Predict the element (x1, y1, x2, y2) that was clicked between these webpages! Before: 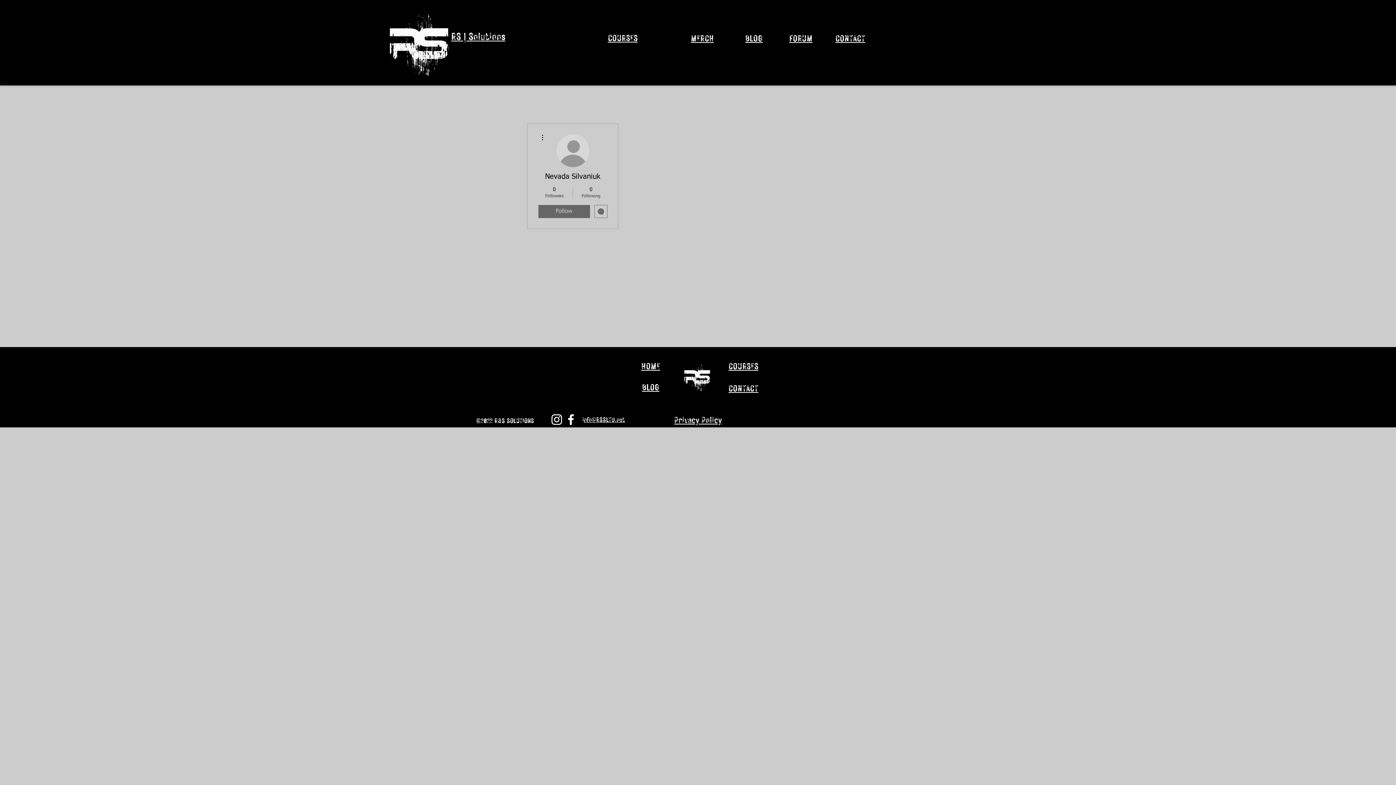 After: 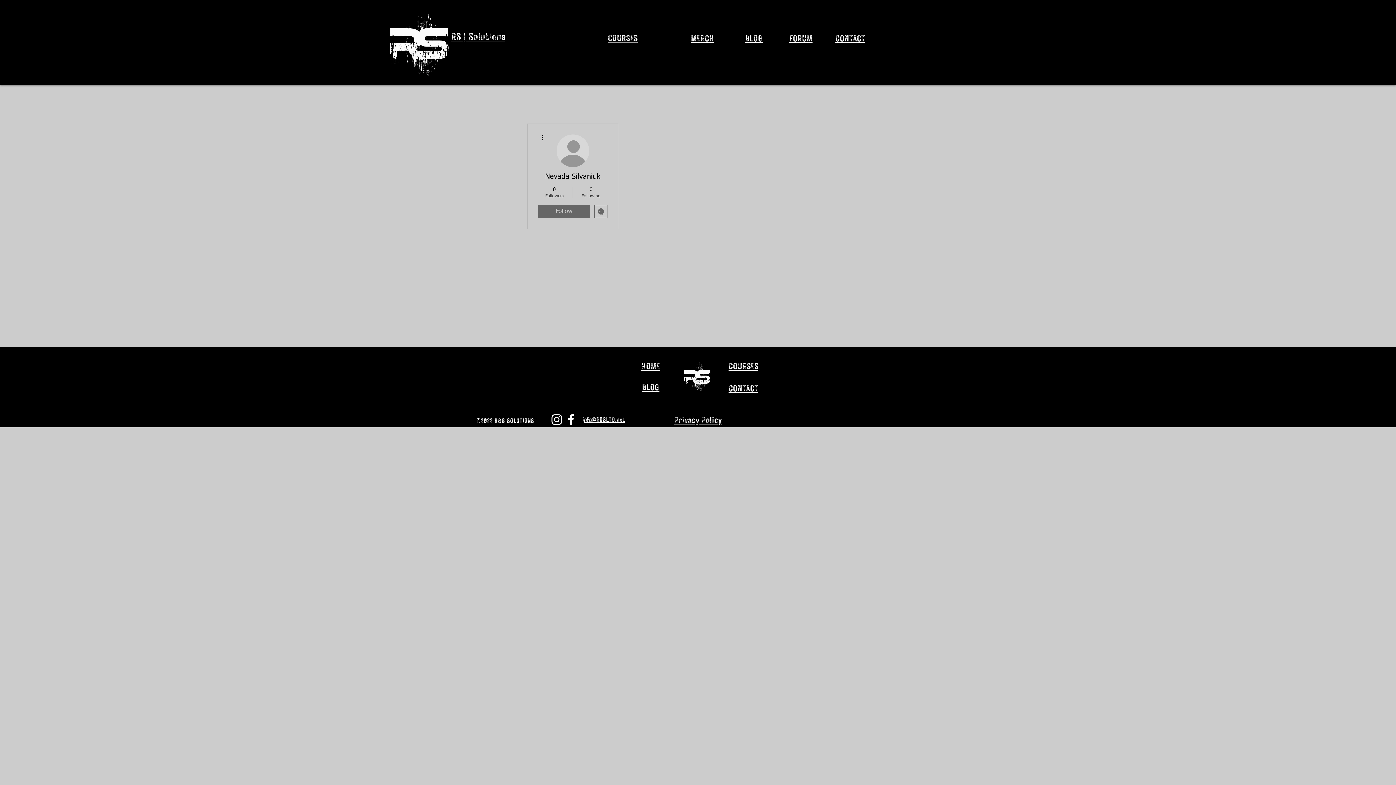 Action: bbox: (584, 415, 625, 424) label: nfo@RSSLTD.net